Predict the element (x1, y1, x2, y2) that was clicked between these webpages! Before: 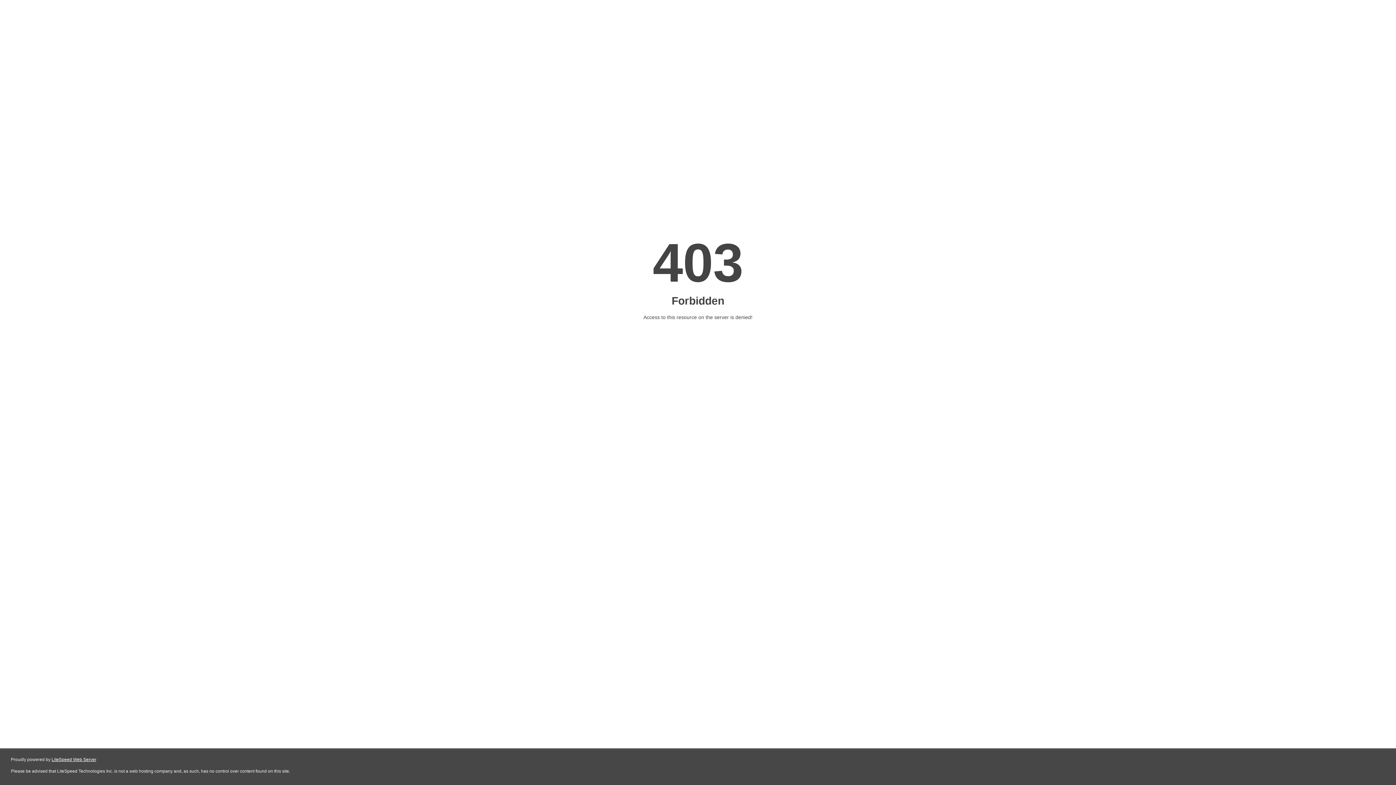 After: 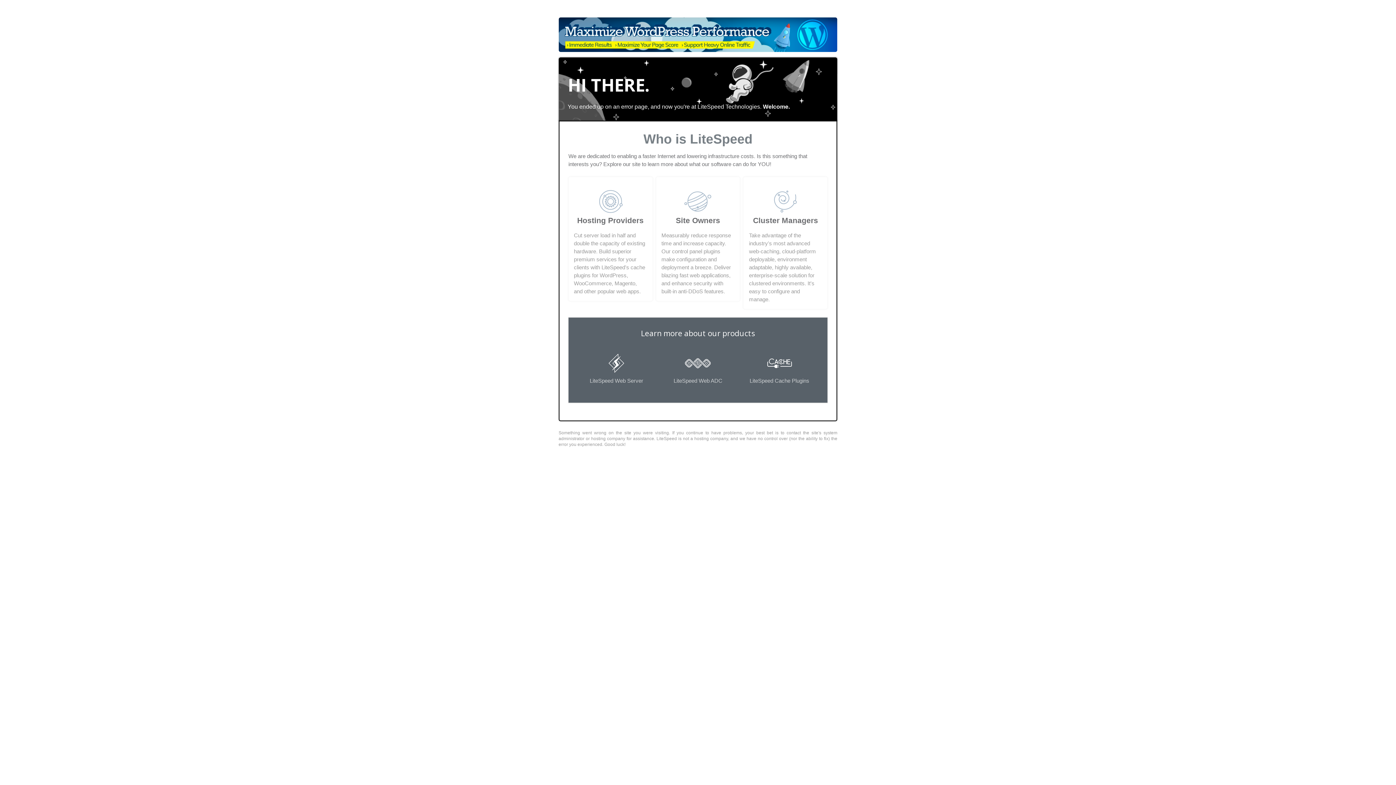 Action: label: LiteSpeed Web Server bbox: (51, 757, 96, 762)